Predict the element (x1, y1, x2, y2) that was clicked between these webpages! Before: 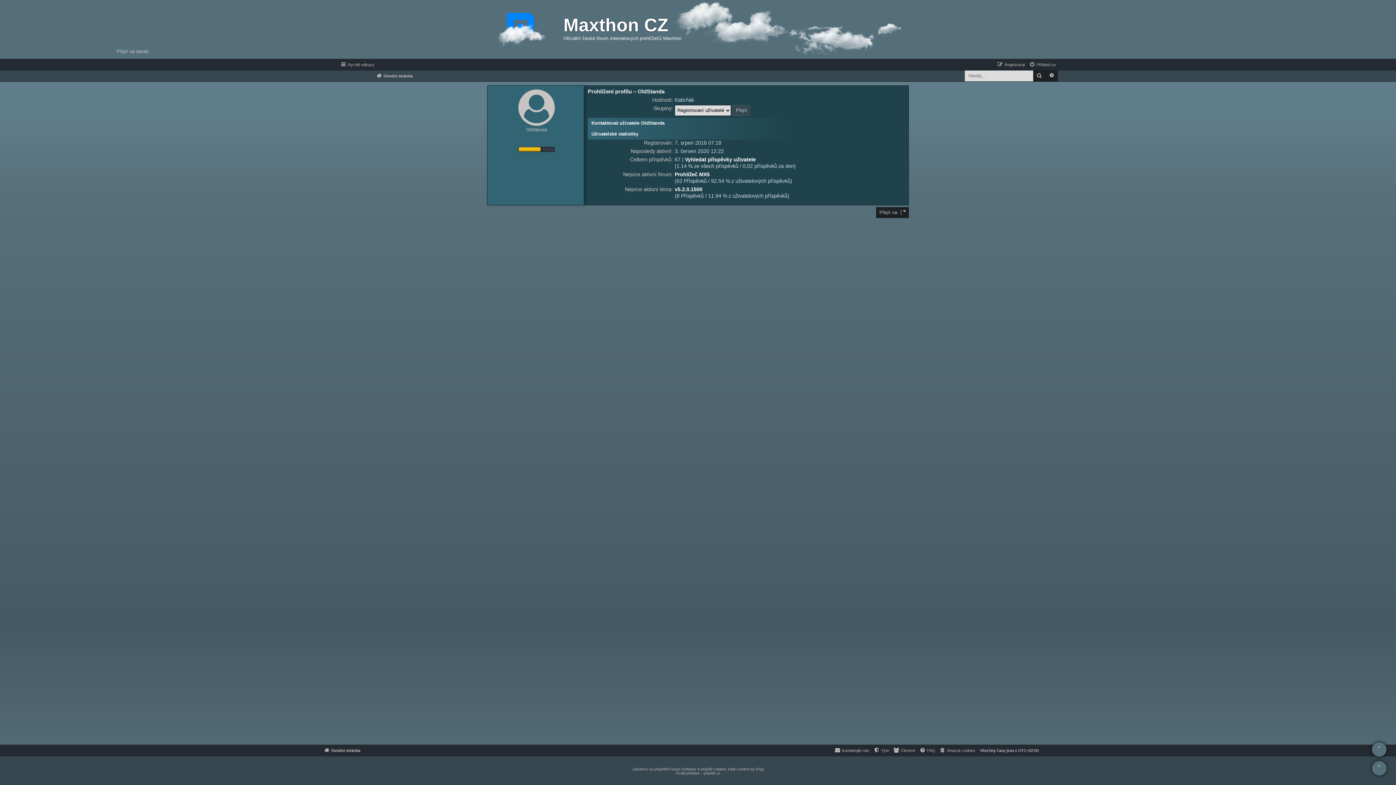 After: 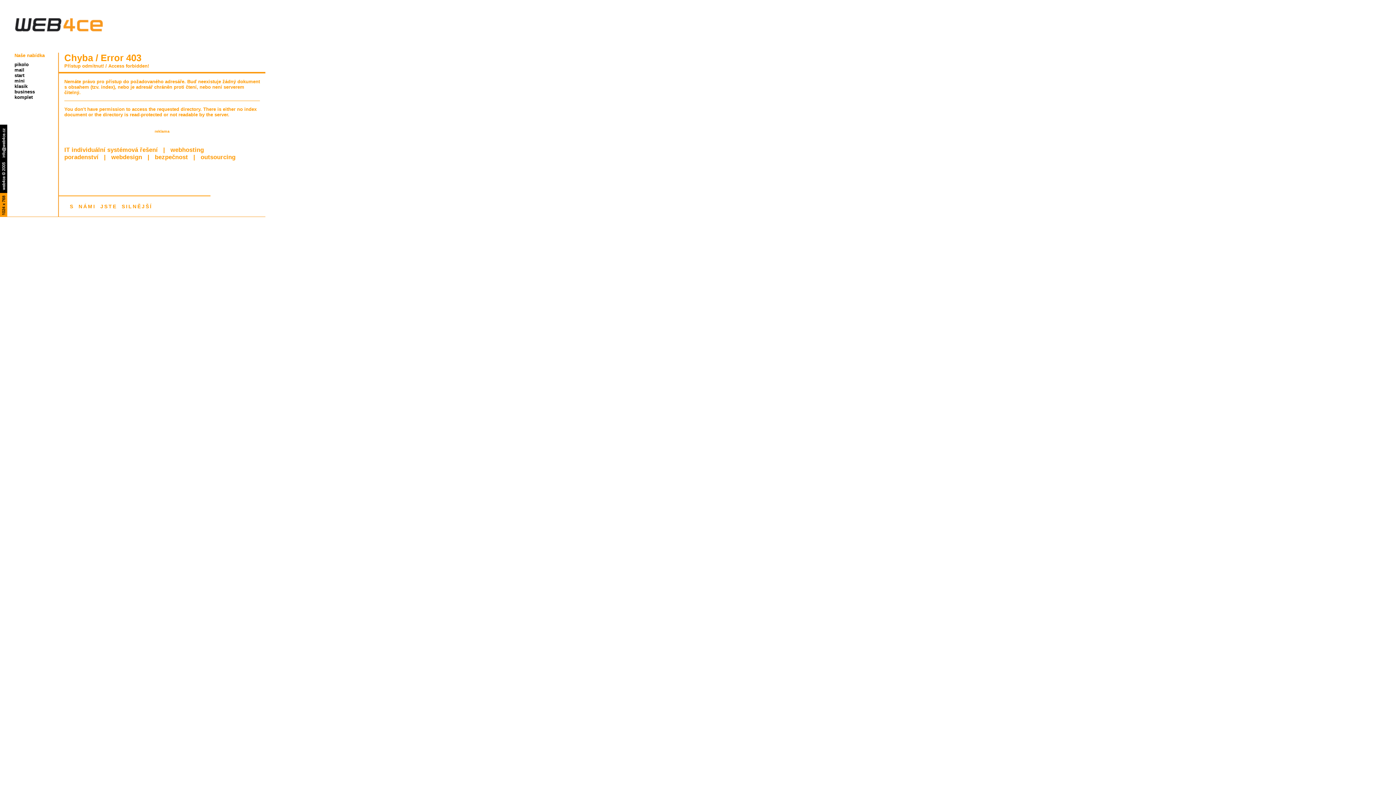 Action: bbox: (995, 59, 1027, 70) label: Registrovat